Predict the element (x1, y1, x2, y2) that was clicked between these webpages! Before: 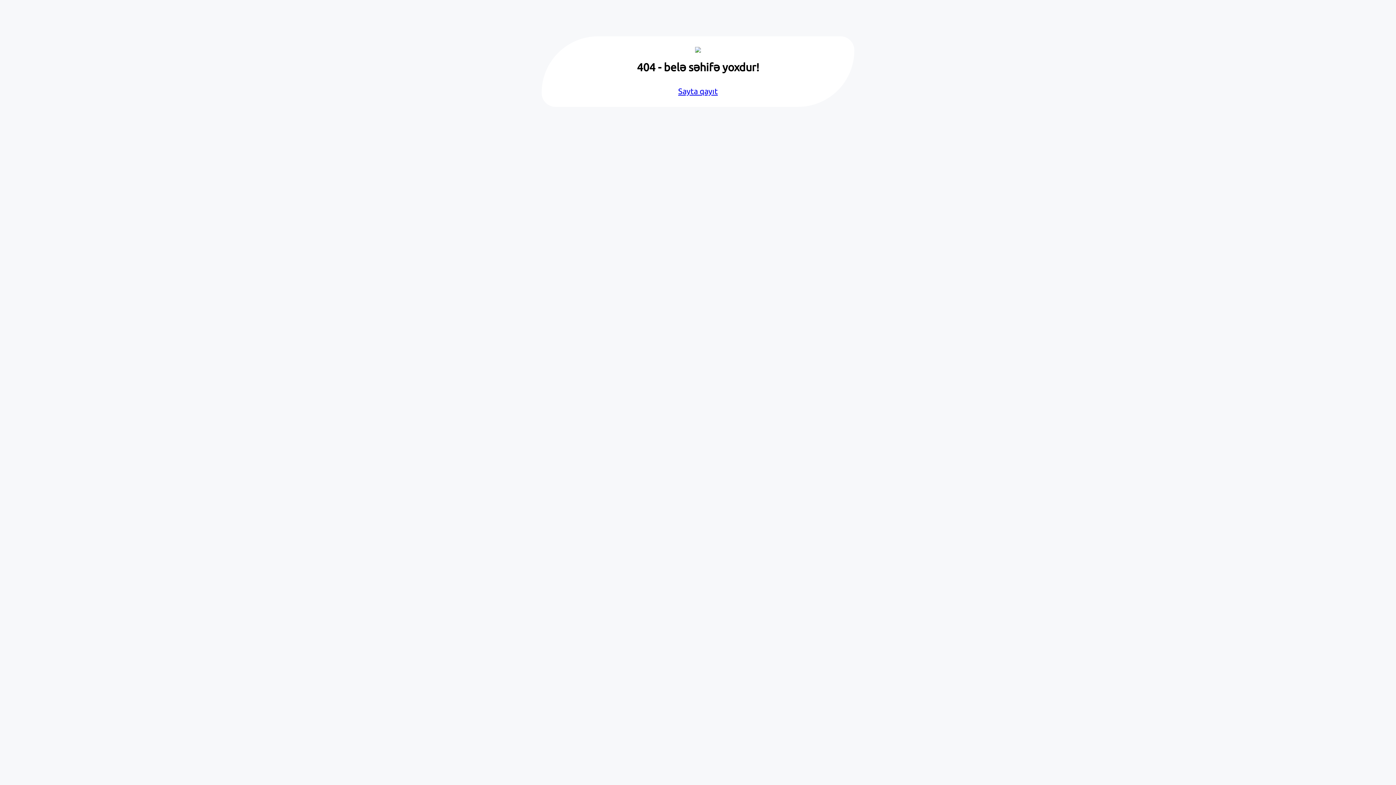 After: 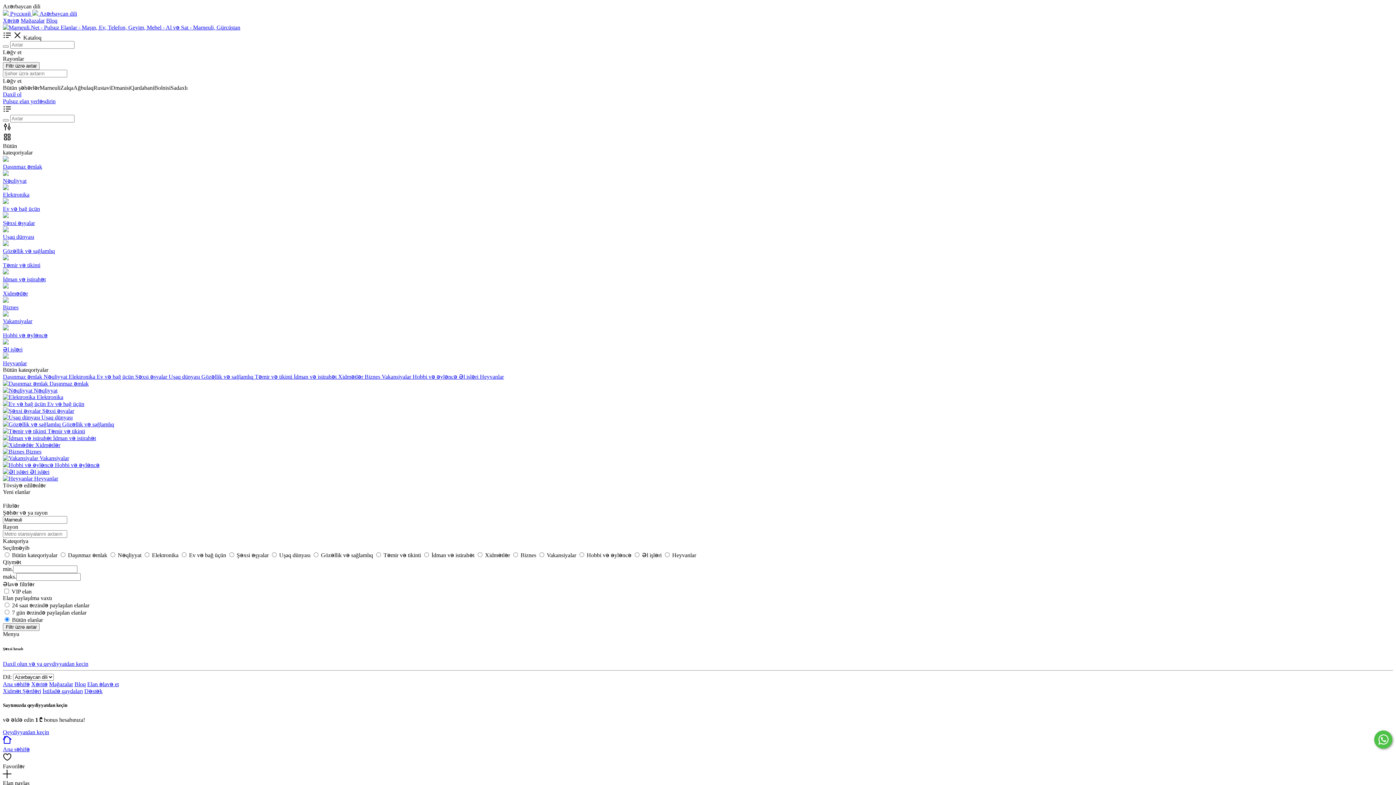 Action: label: Sayta qayıt bbox: (678, 86, 718, 95)